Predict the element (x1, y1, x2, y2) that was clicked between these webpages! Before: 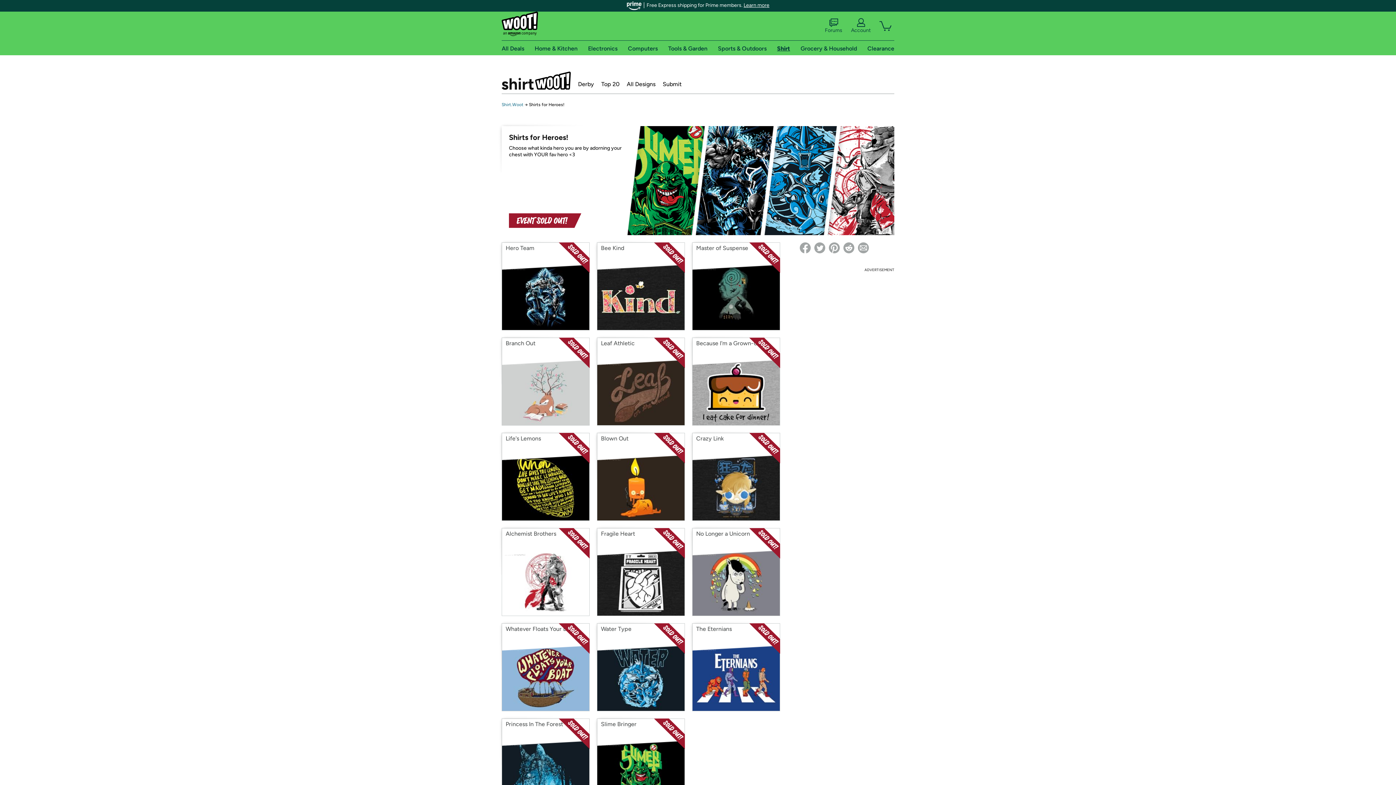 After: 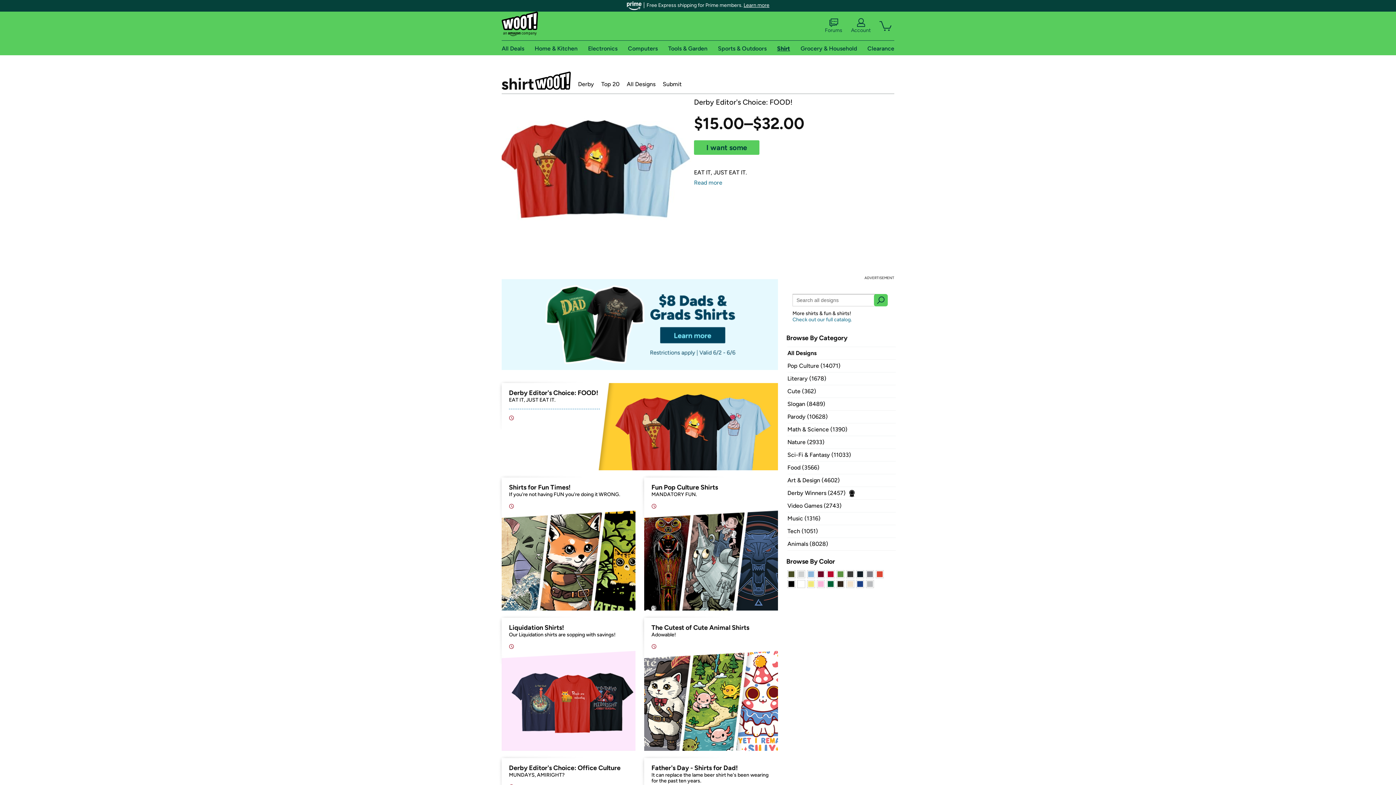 Action: bbox: (777, 44, 790, 51) label: Shirt